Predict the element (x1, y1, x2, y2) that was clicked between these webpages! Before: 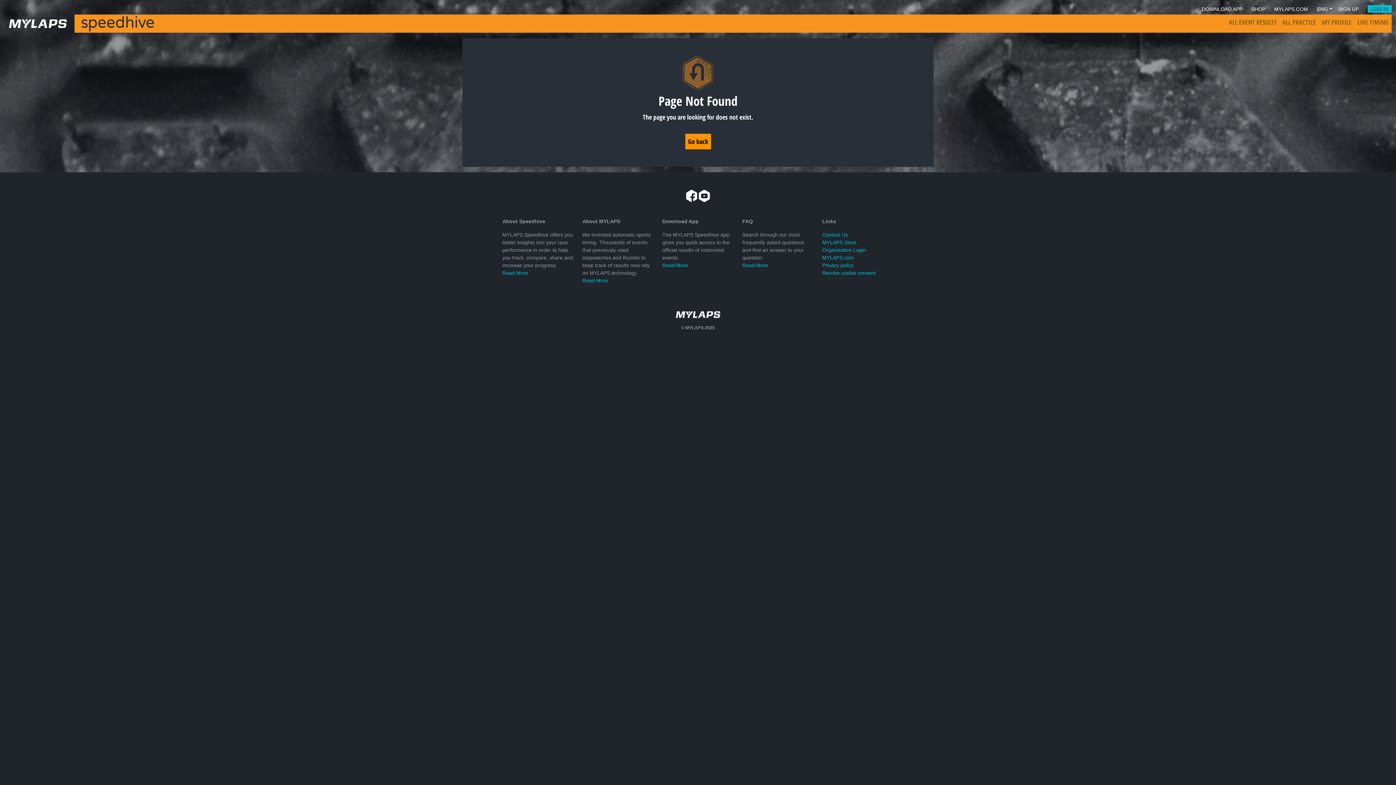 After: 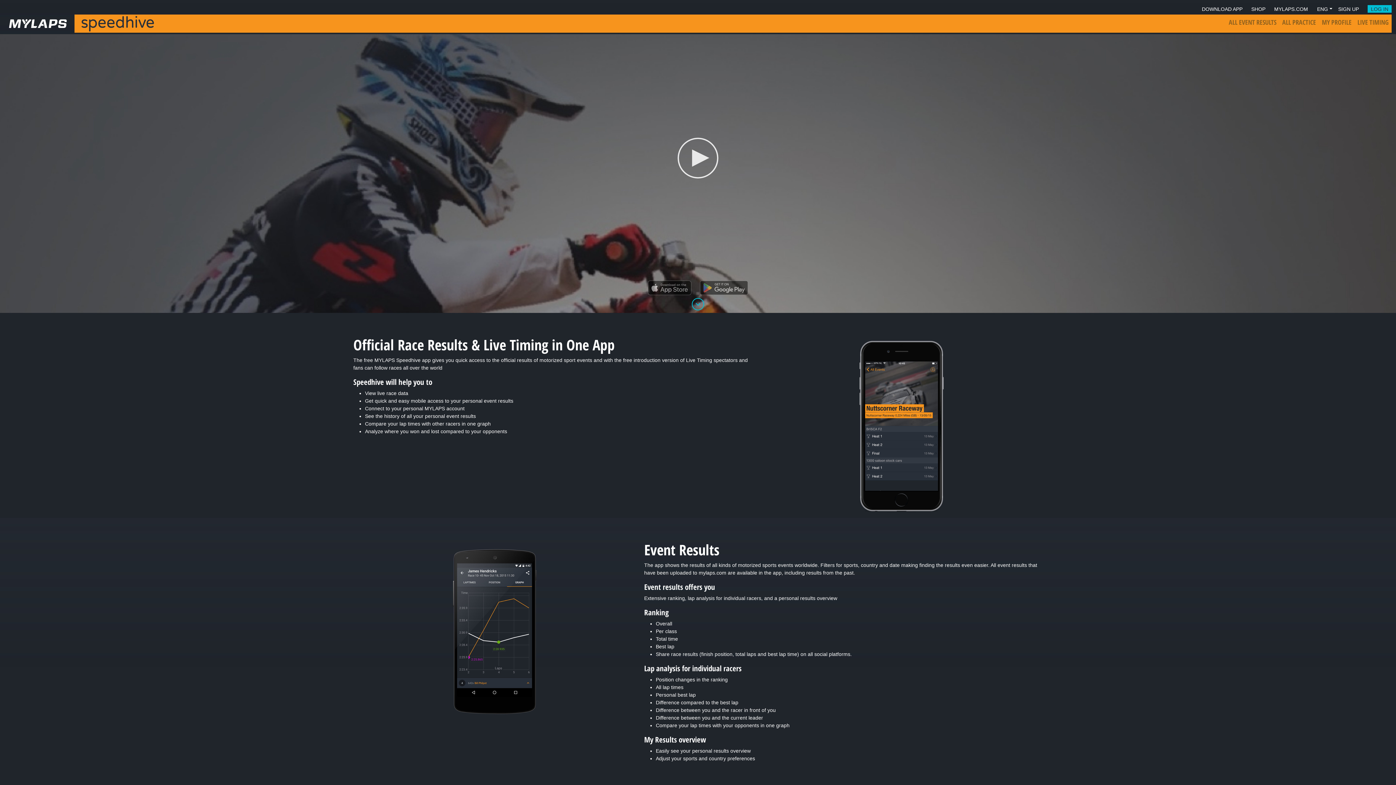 Action: label: DOWNLOAD APP bbox: (1202, 5, 1246, 12)